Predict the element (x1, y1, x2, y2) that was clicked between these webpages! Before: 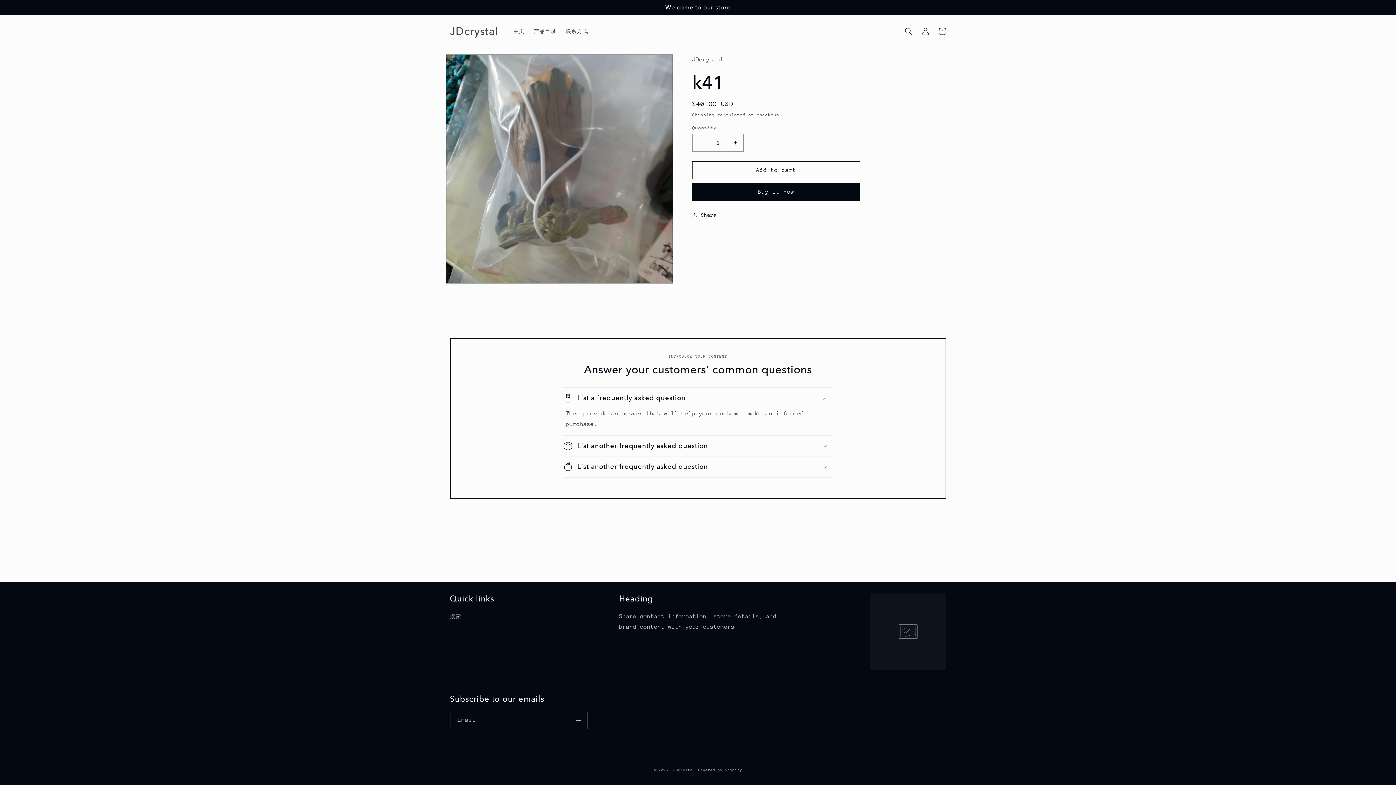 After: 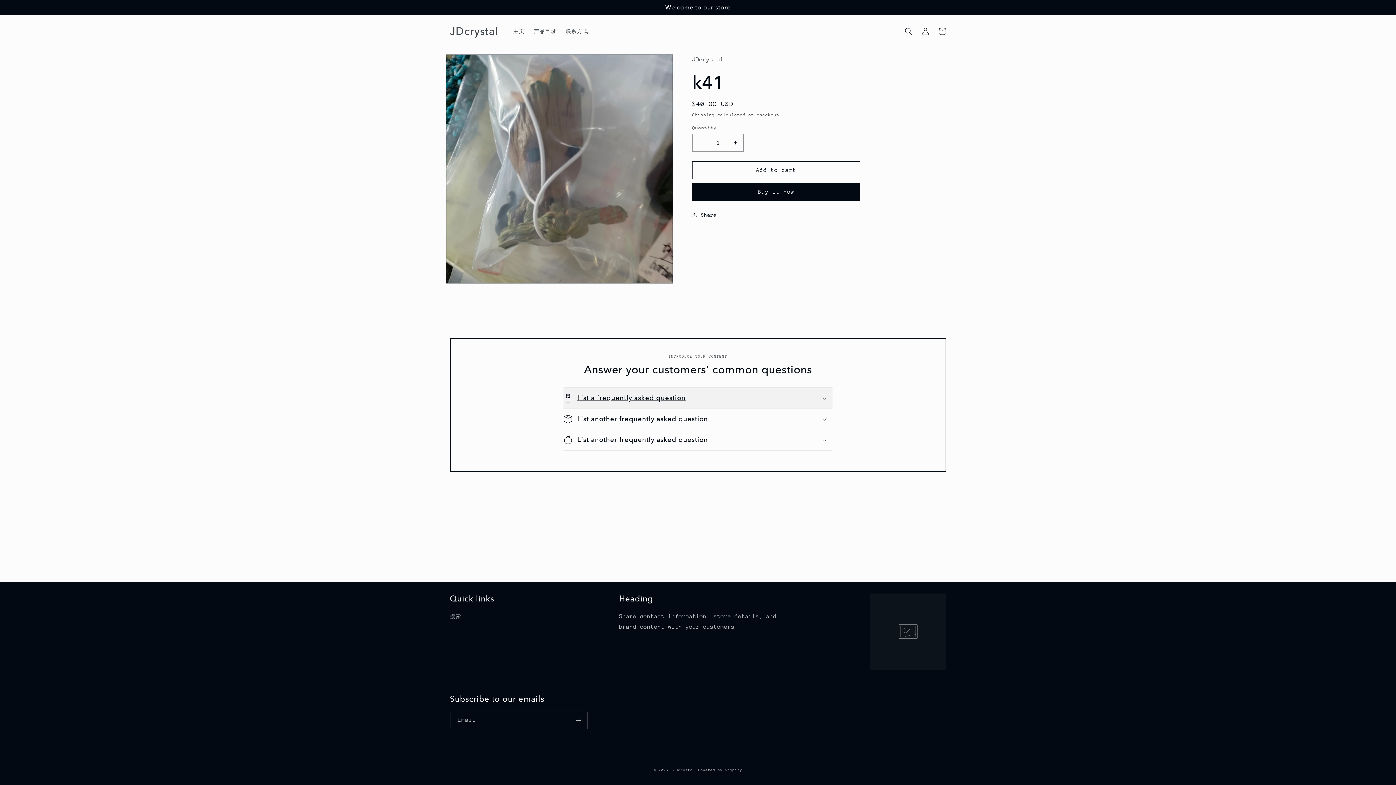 Action: label: List a frequently asked question bbox: (563, 388, 832, 408)